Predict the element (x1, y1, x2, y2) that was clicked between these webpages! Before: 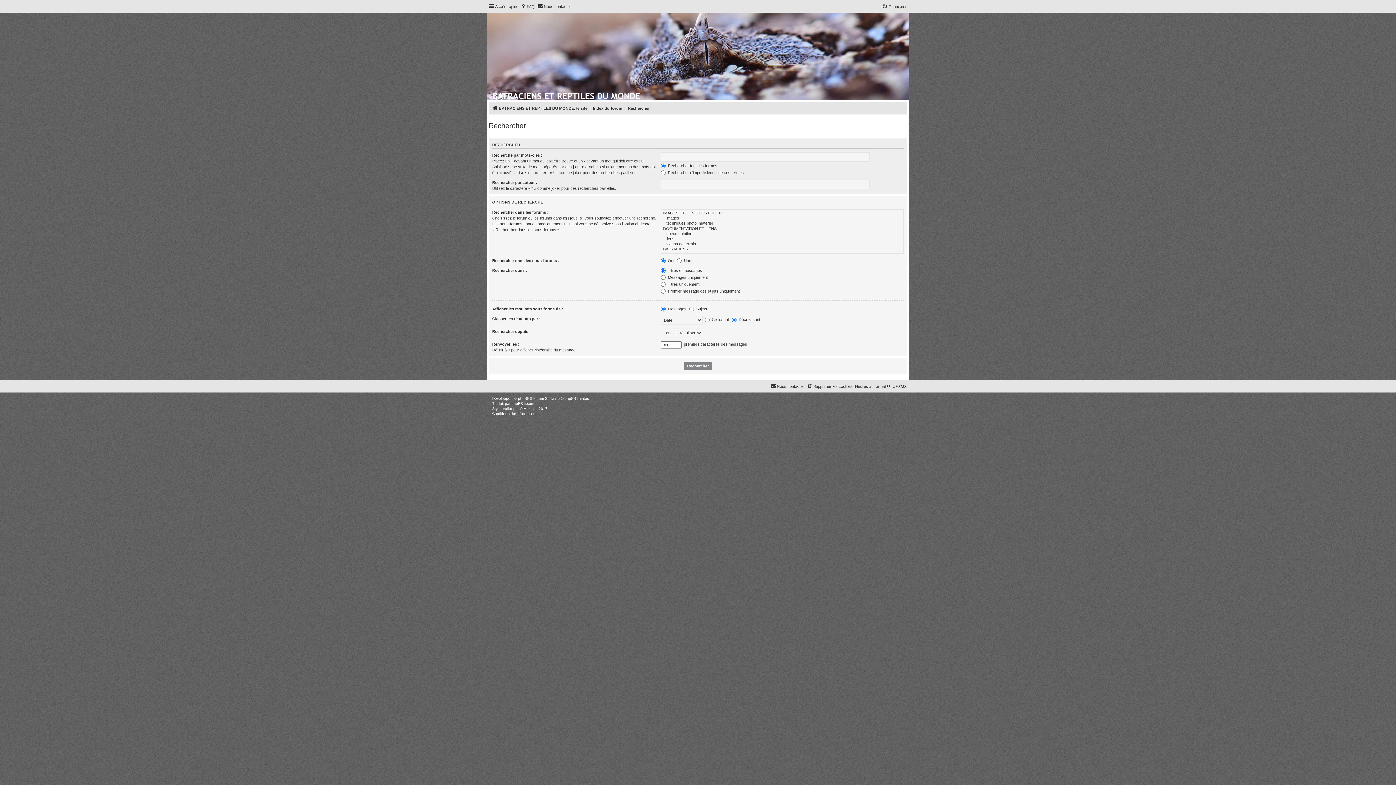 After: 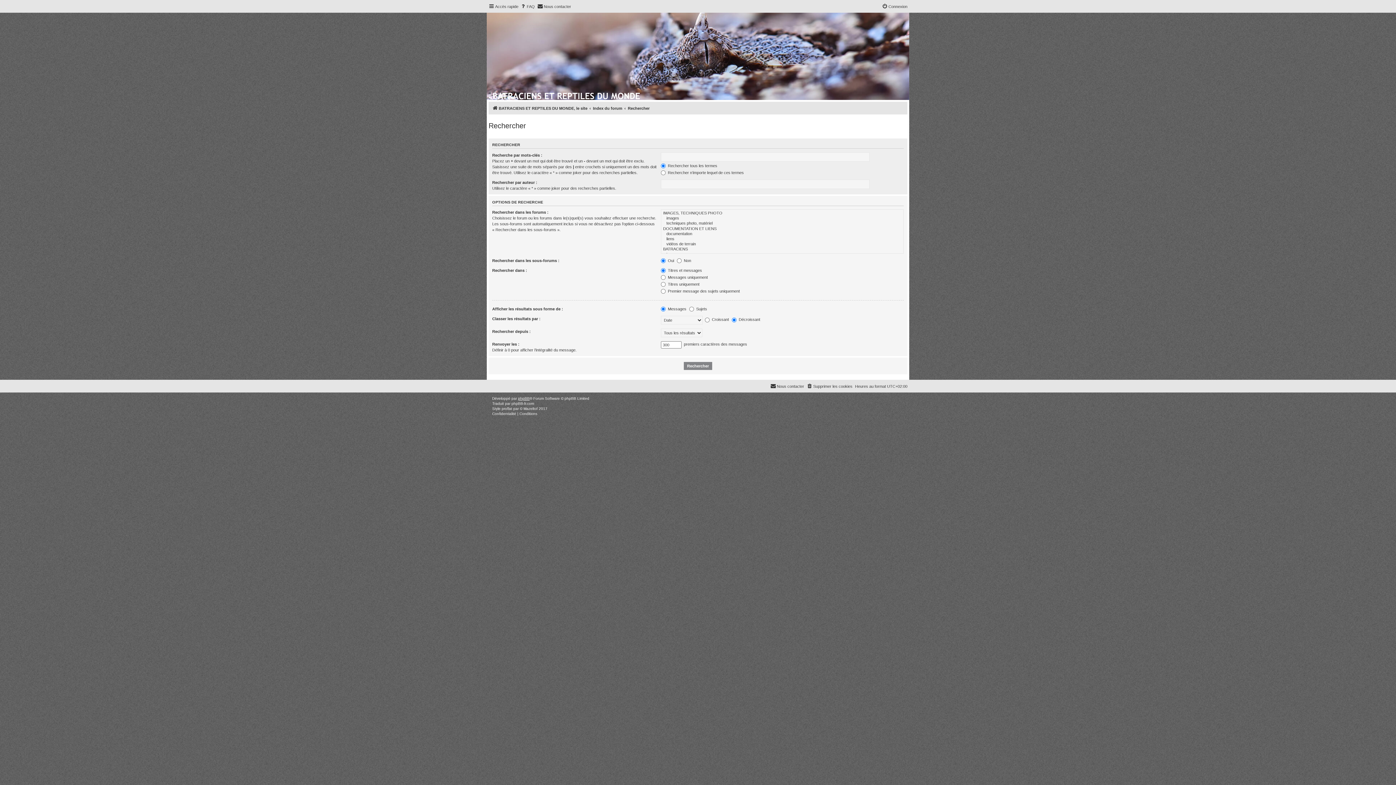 Action: bbox: (518, 396, 529, 401) label: phpBB